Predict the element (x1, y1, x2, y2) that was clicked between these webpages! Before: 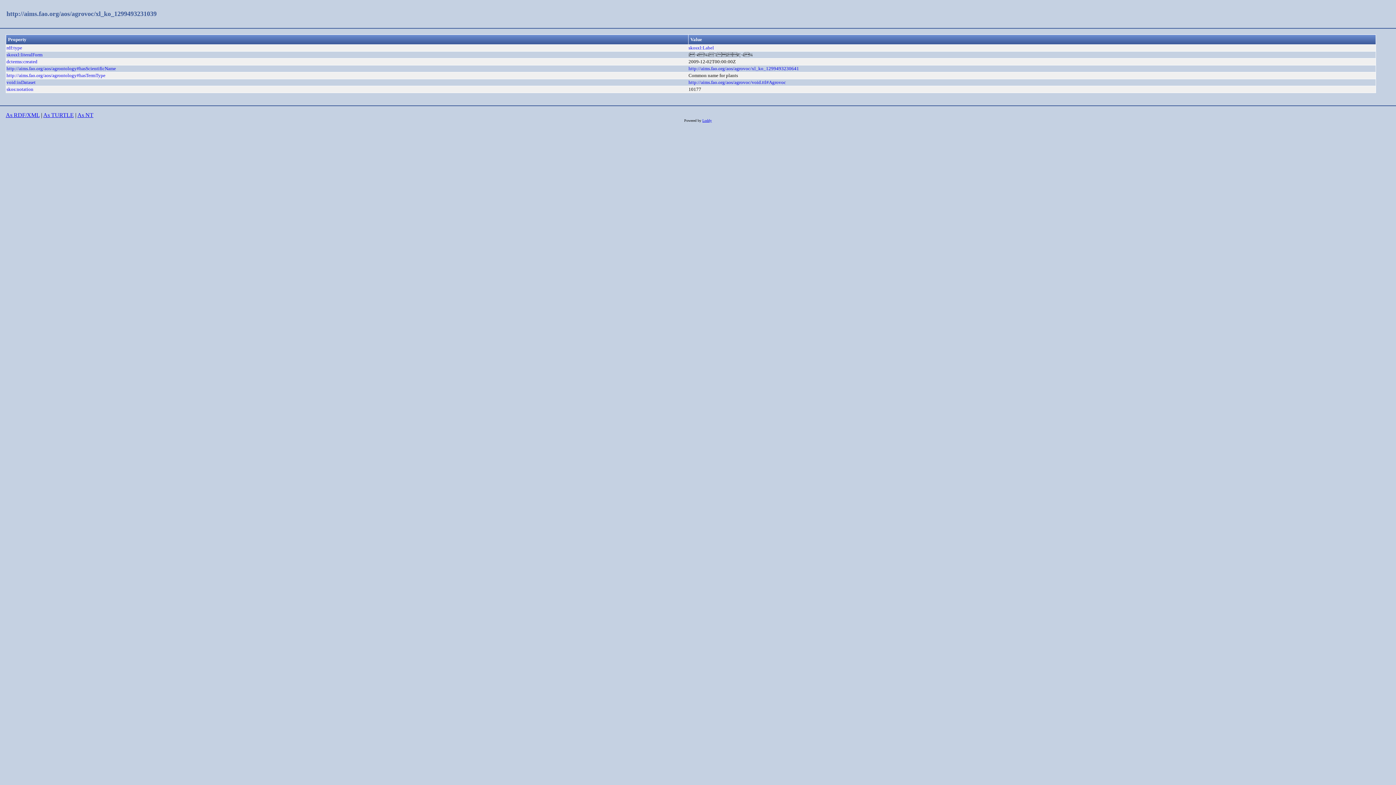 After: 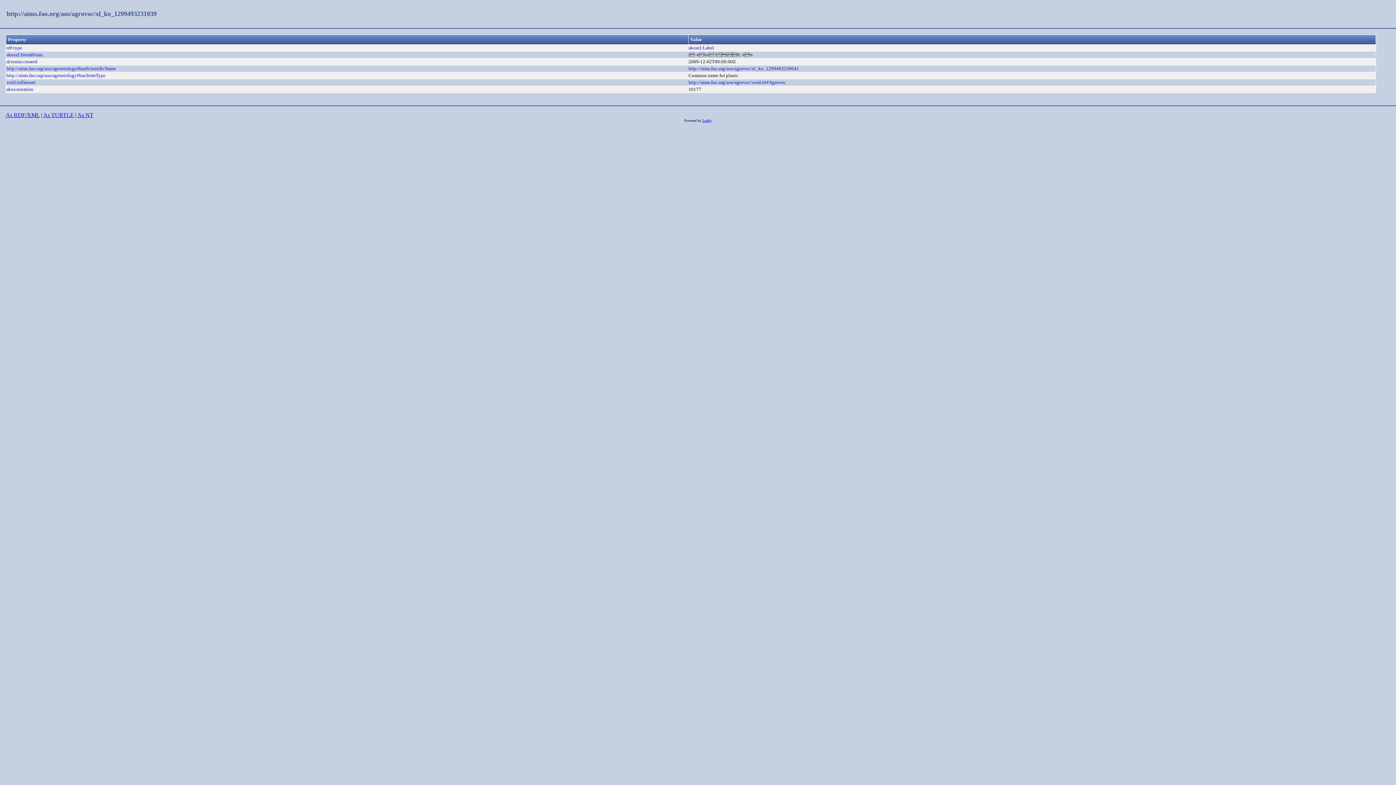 Action: label: http://aims.fao.org/aos/agrovoc/xl_ko_1299493231039 bbox: (6, 10, 156, 17)